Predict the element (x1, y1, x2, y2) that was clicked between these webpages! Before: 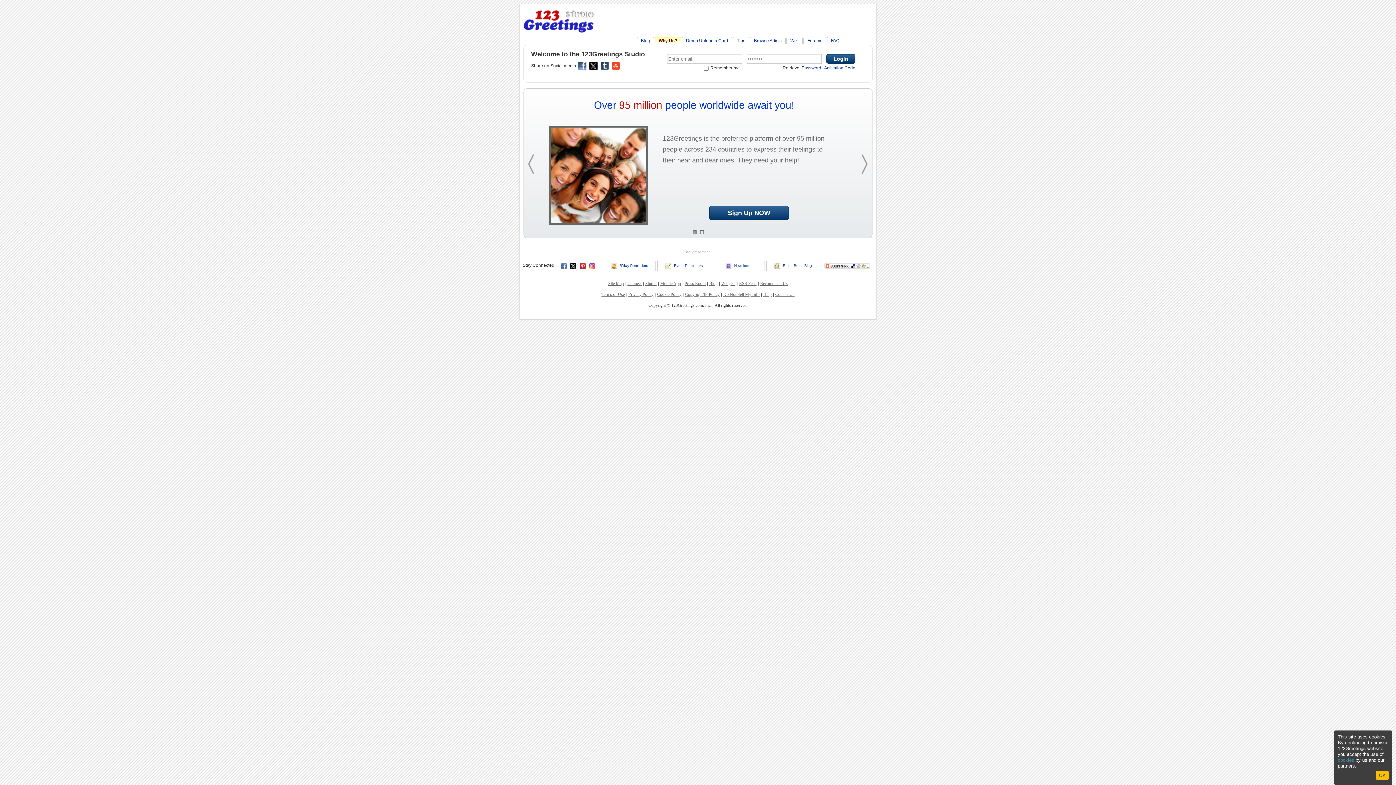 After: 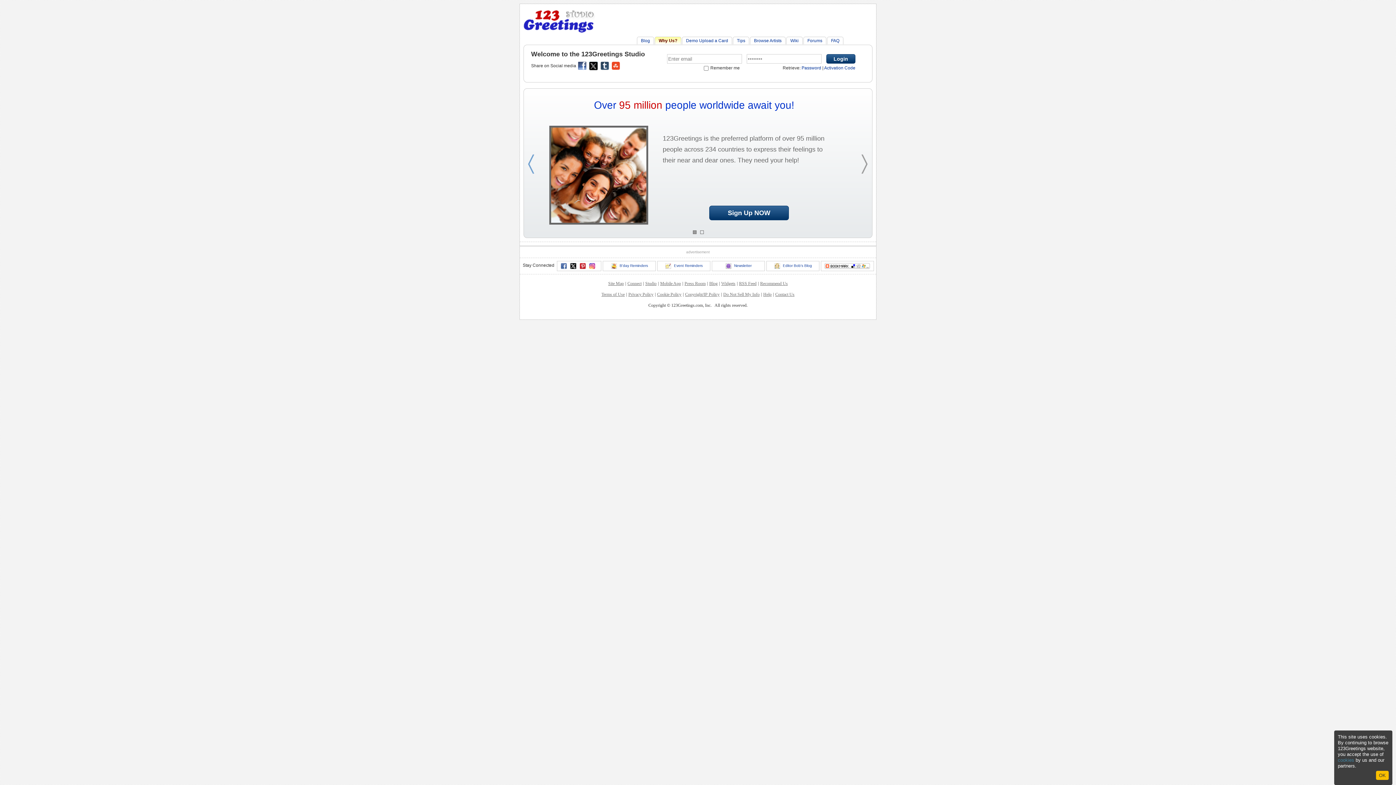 Action: bbox: (527, 154, 535, 174)